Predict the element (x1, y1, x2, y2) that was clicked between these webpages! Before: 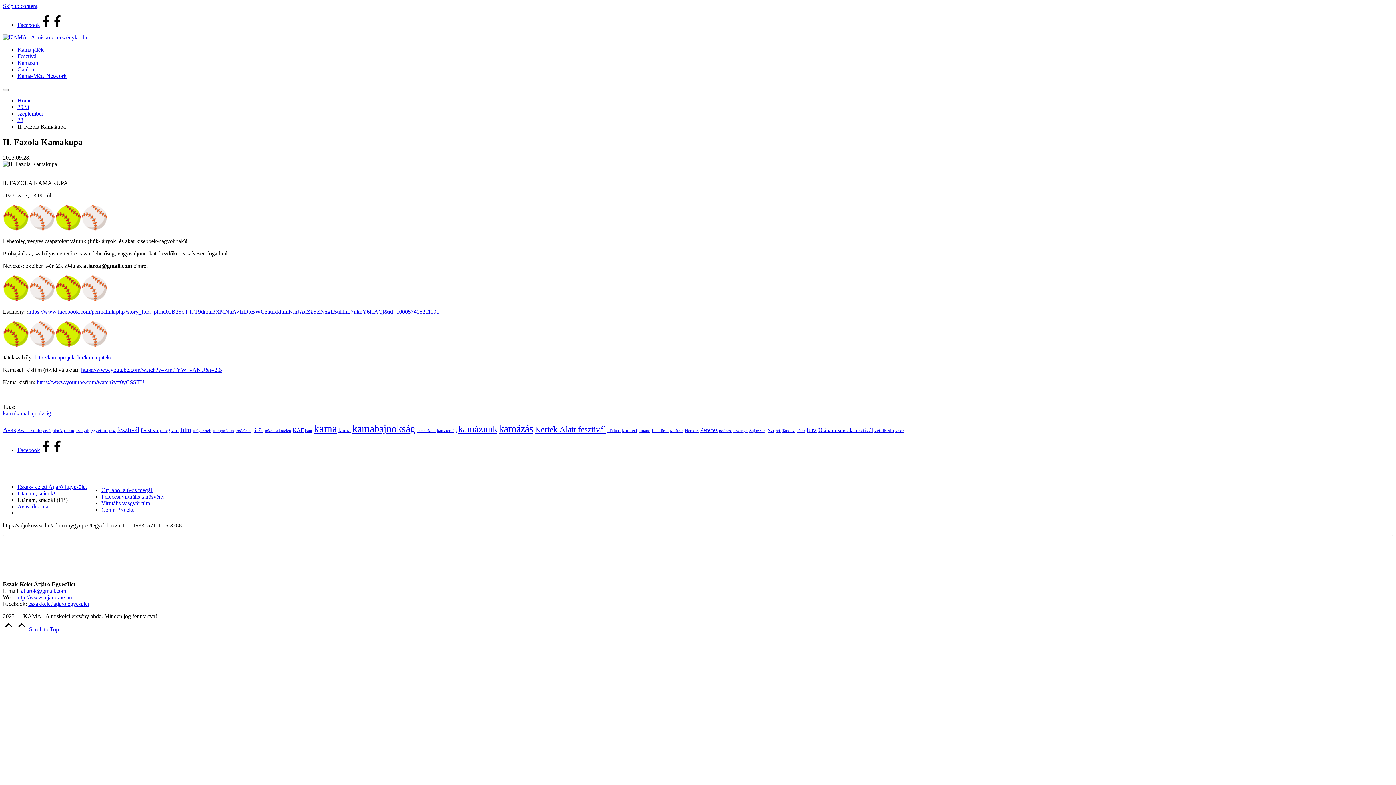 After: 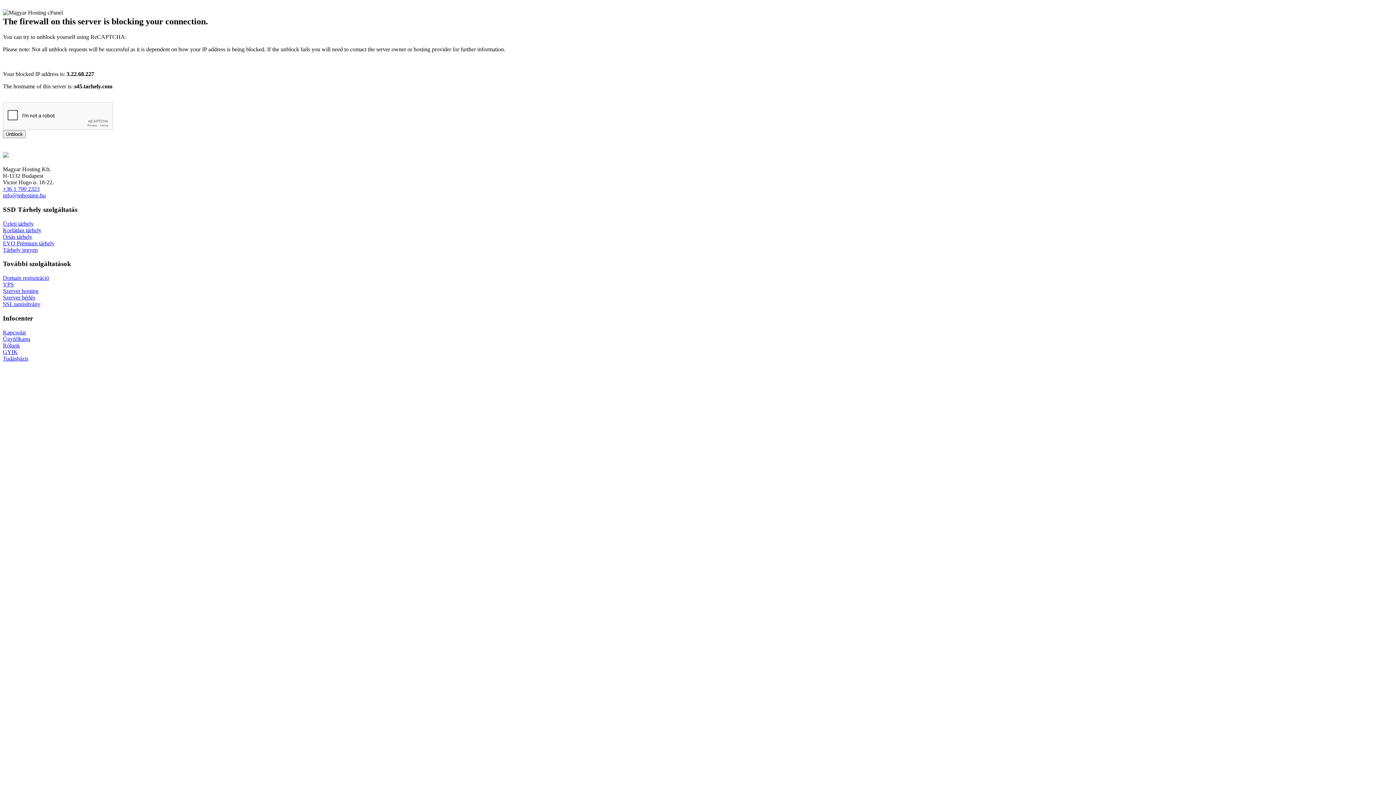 Action: bbox: (700, 427, 717, 433) label: Pereces (6 elem)